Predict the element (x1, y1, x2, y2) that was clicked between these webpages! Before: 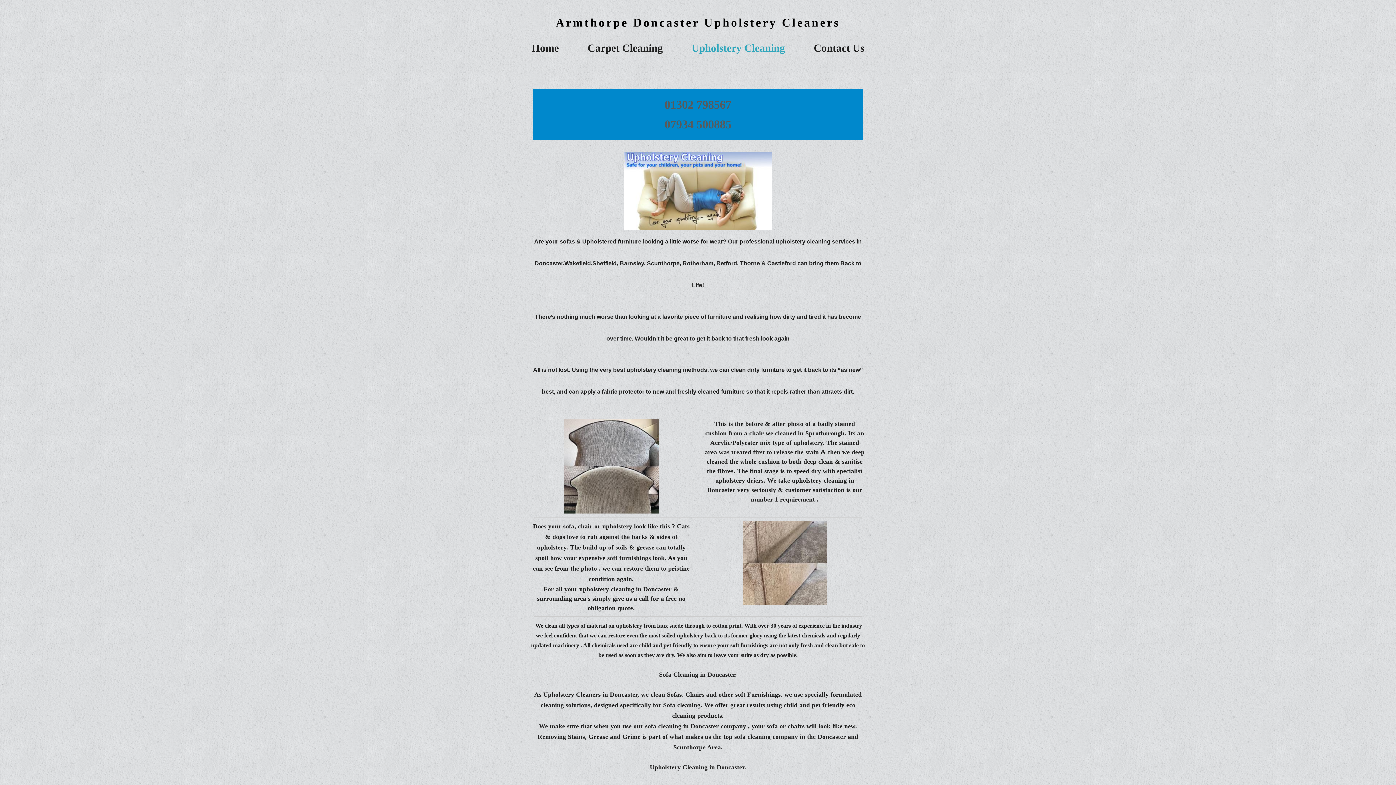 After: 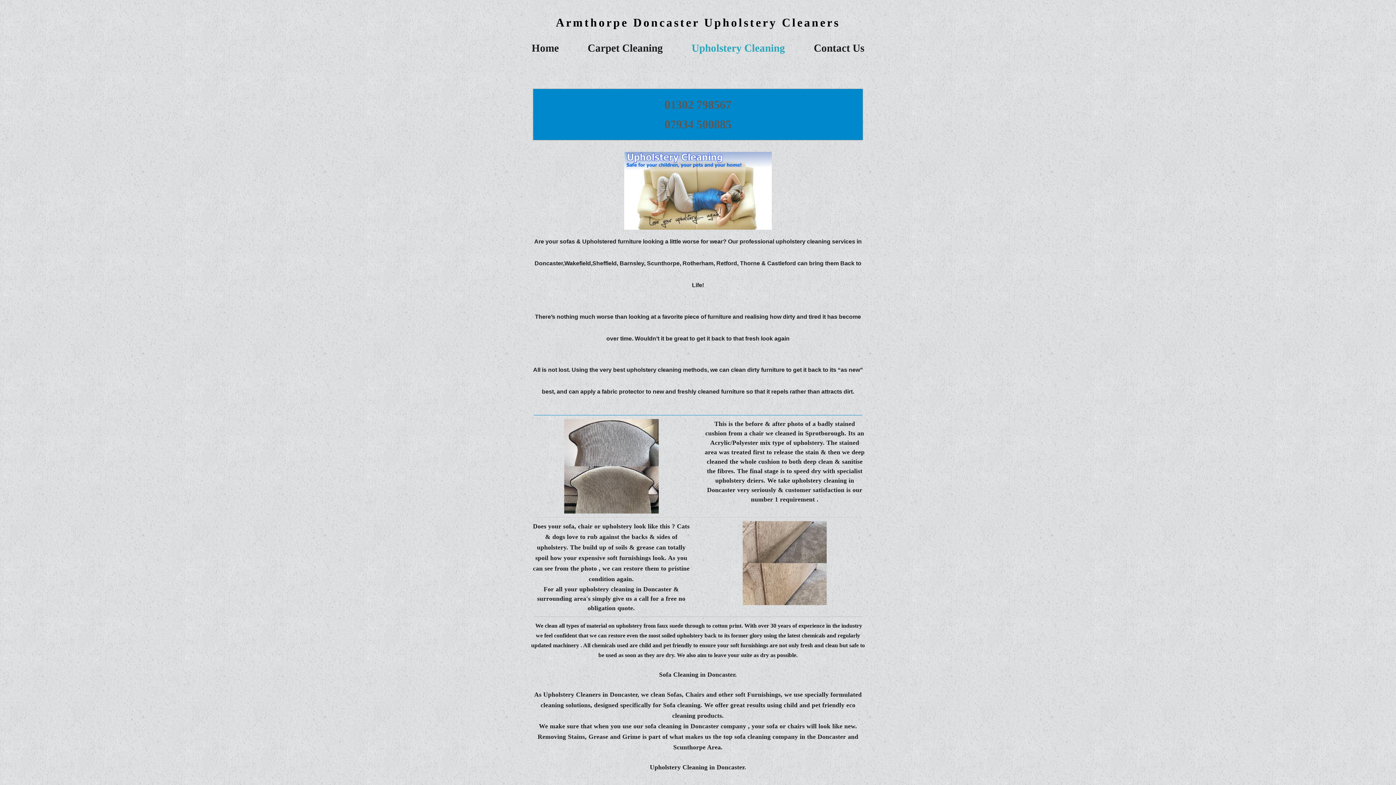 Action: label: Upholstery Cleaning bbox: (691, 42, 785, 53)